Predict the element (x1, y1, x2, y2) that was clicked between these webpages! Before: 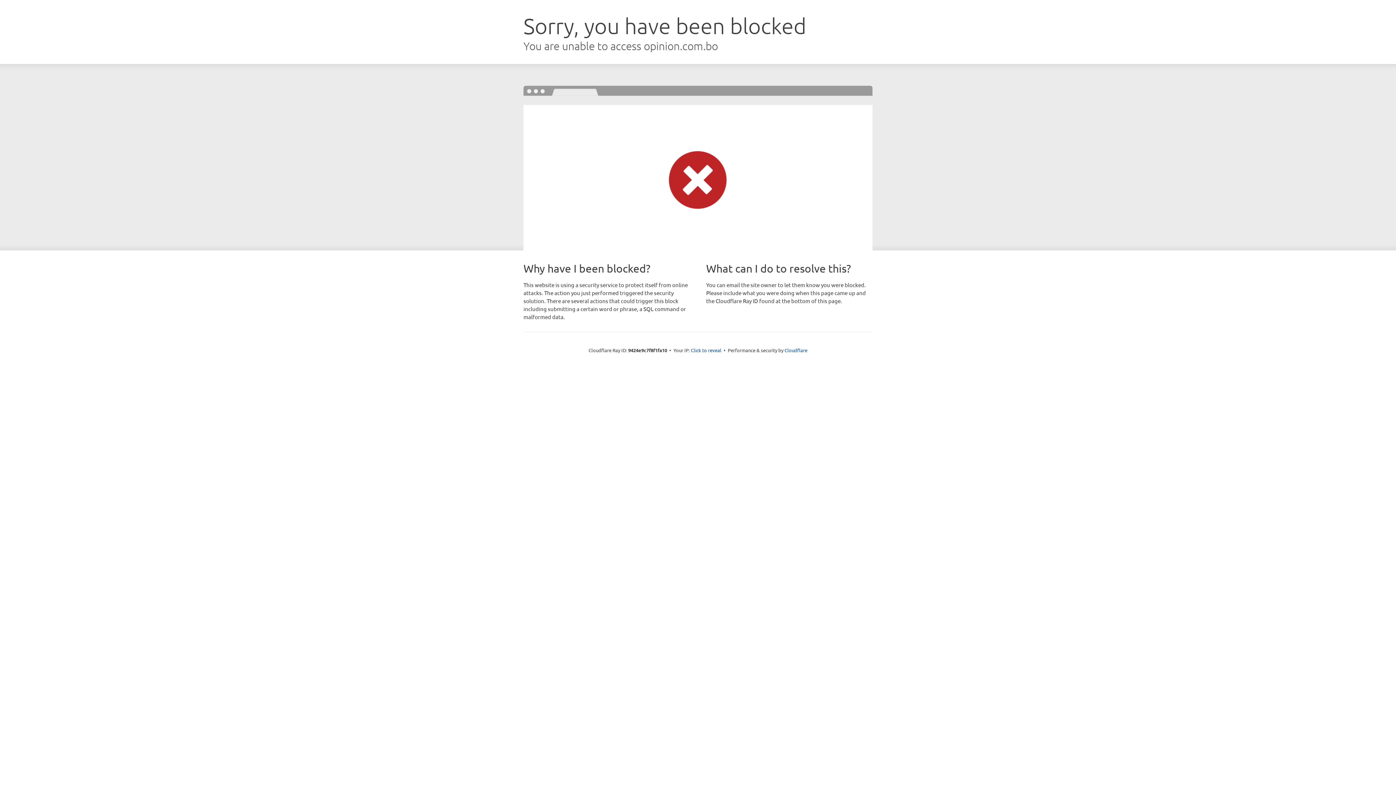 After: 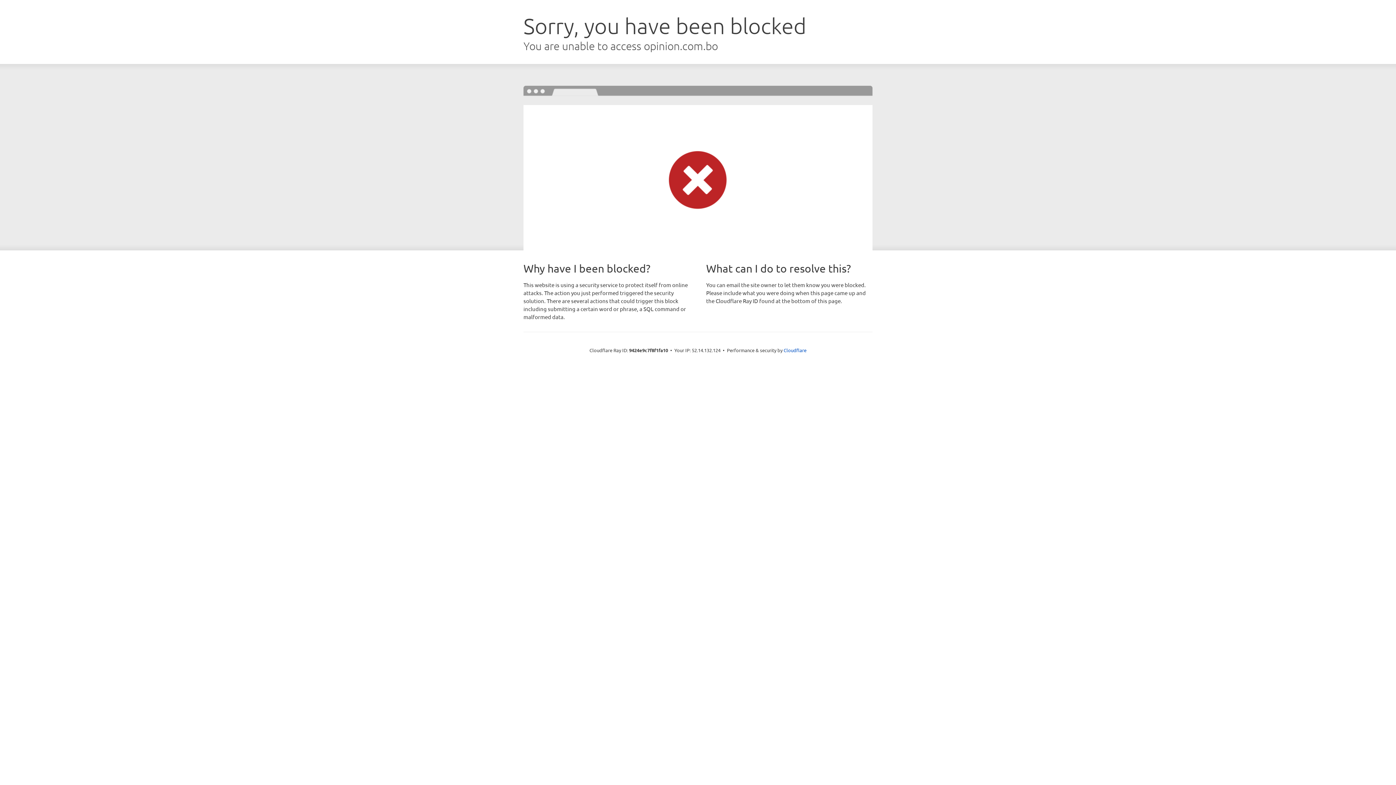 Action: bbox: (691, 346, 721, 353) label: Click to reveal